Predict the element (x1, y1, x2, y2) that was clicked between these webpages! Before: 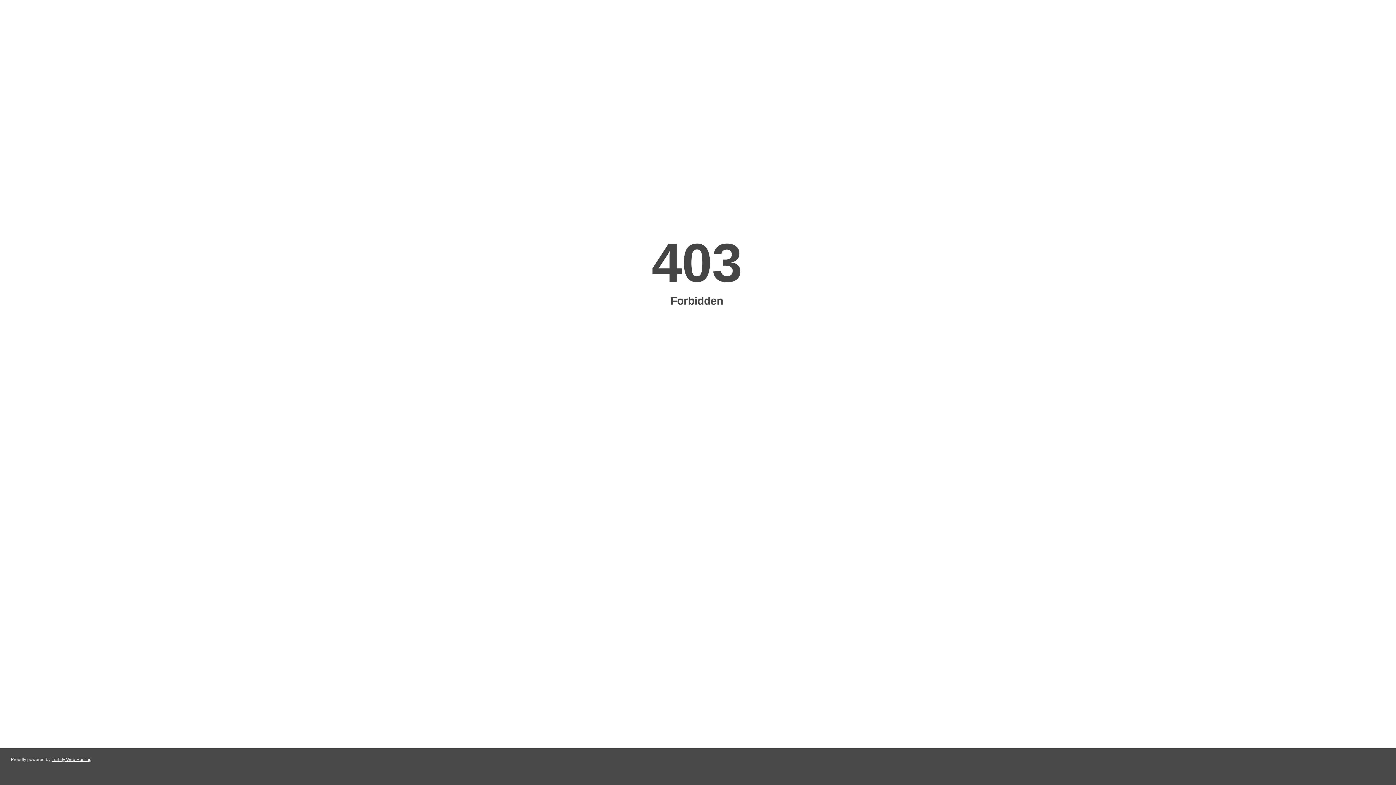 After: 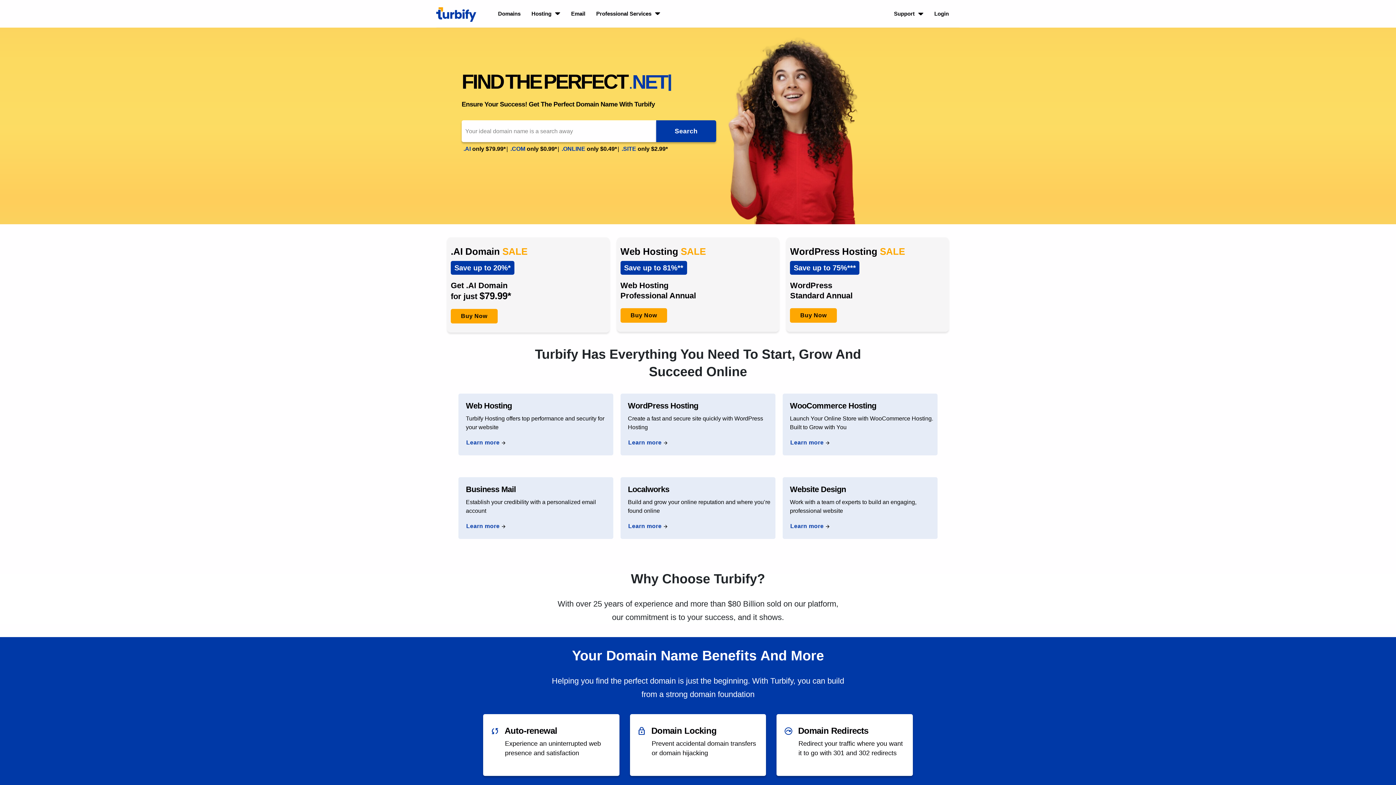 Action: label: Turbify Web Hosting bbox: (51, 757, 91, 762)